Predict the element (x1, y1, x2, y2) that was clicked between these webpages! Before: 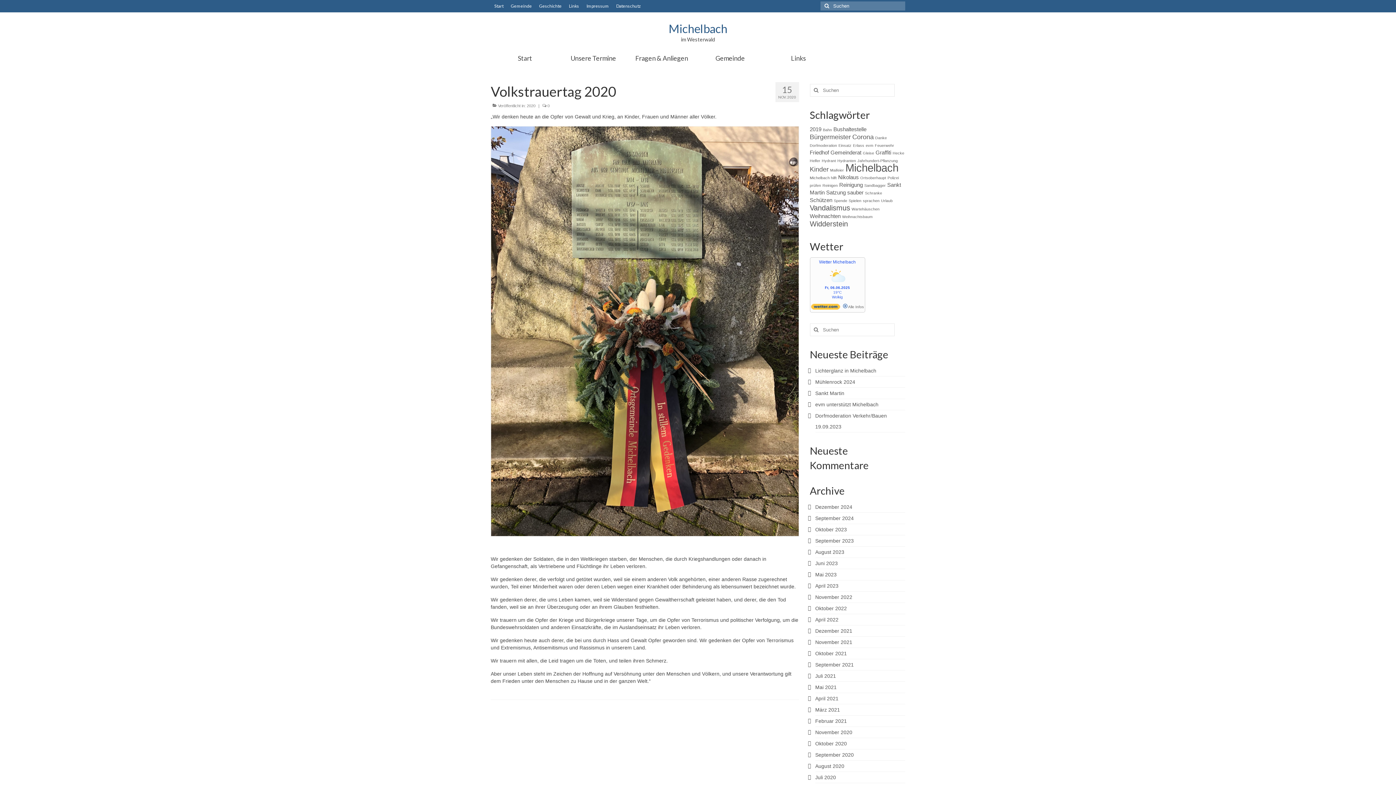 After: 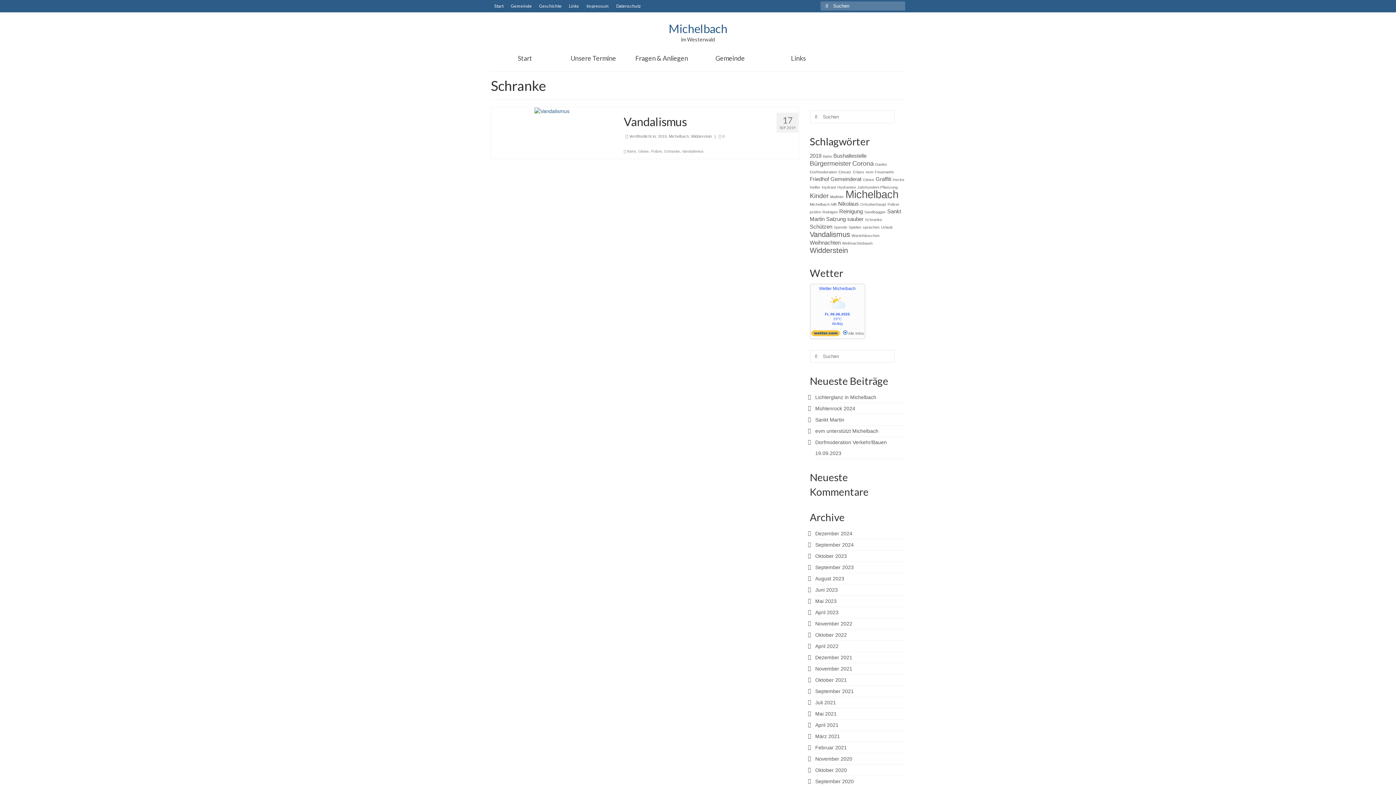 Action: bbox: (865, 190, 882, 195) label: Schranke (1 Eintrag)